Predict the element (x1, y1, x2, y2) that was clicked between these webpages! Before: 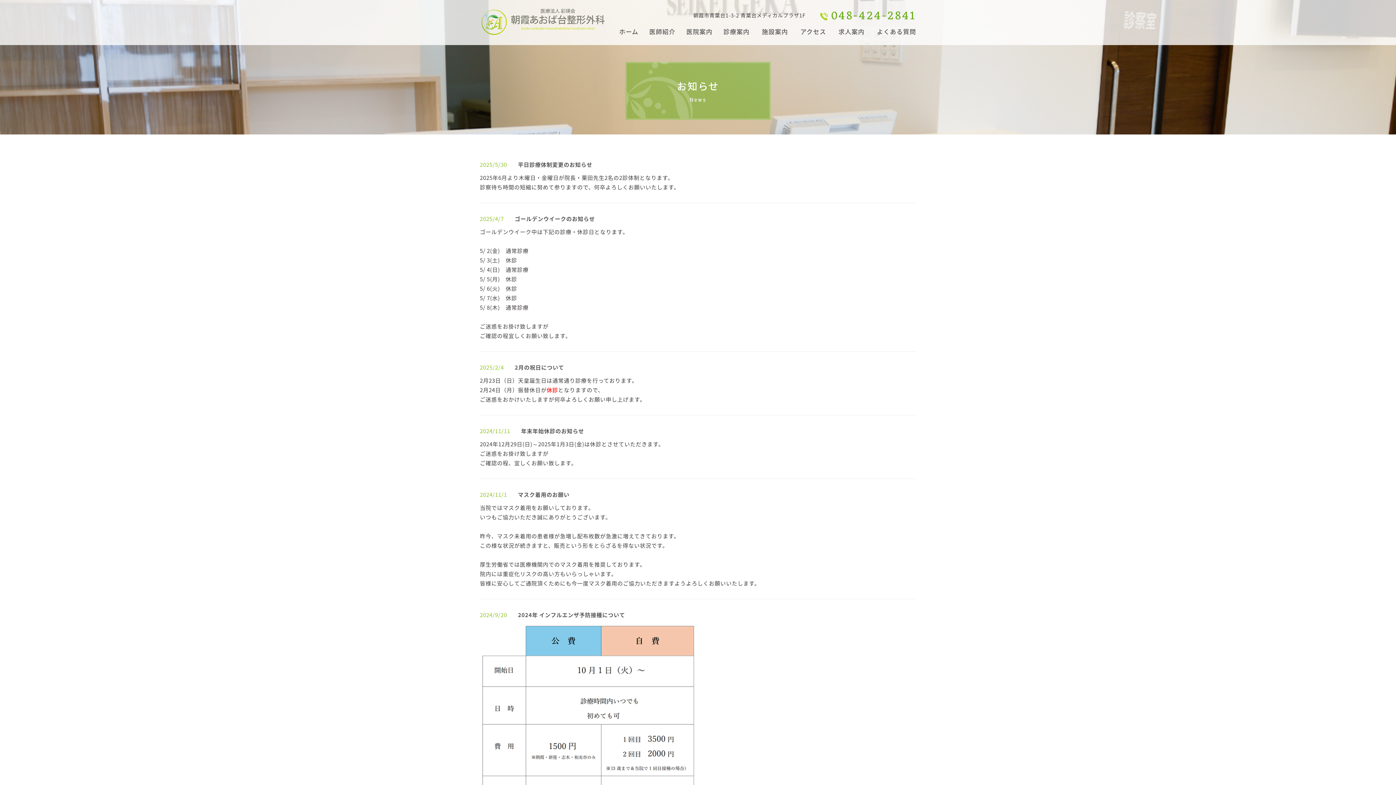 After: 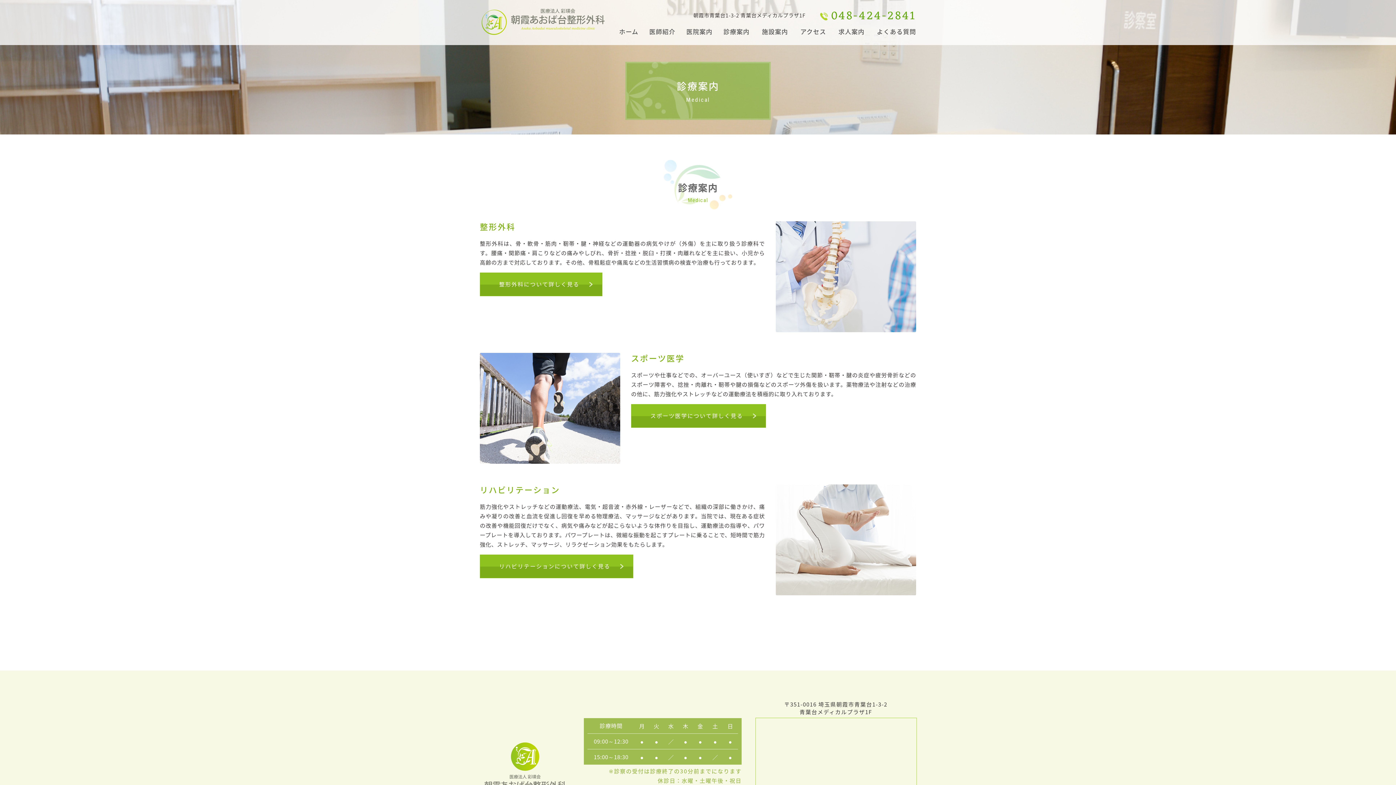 Action: label: 診療案内 bbox: (718, 17, 755, 46)